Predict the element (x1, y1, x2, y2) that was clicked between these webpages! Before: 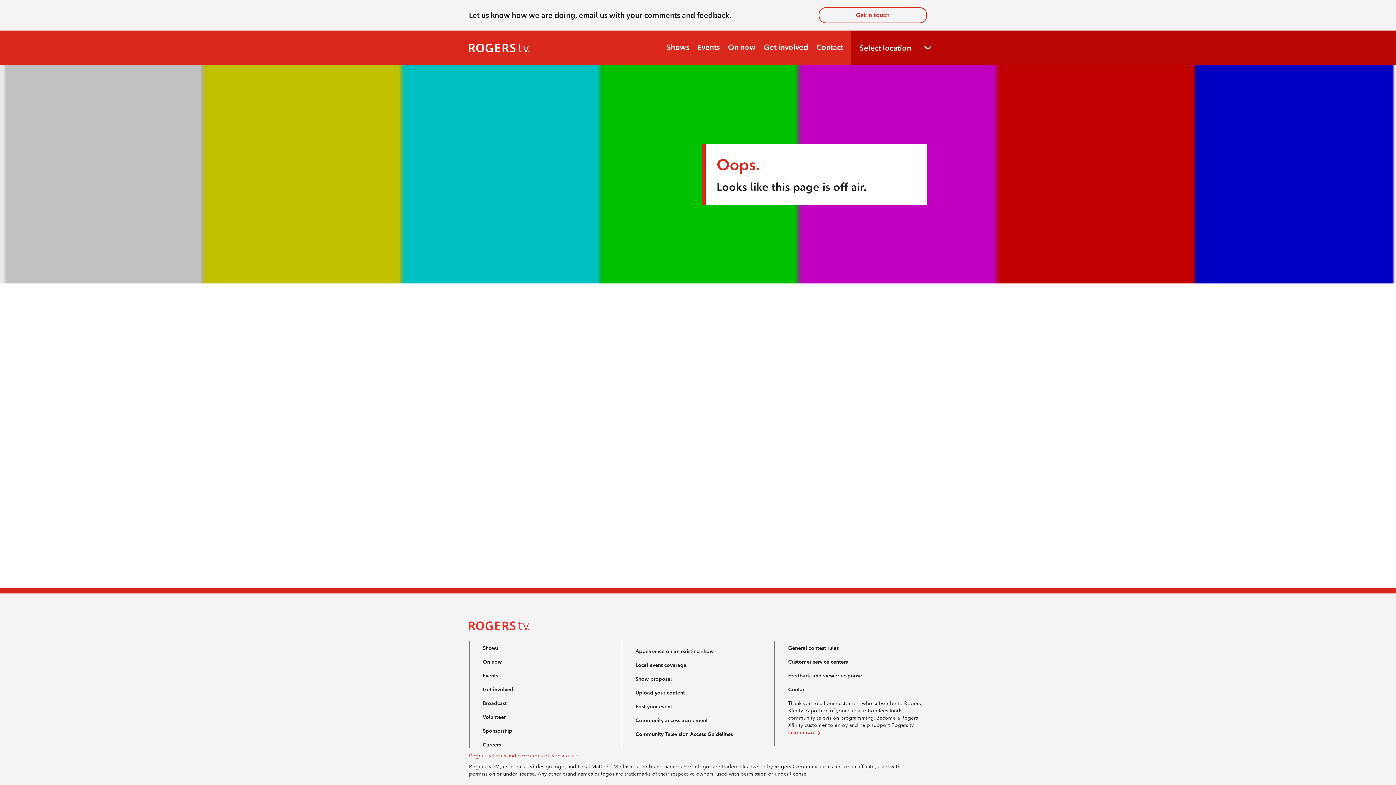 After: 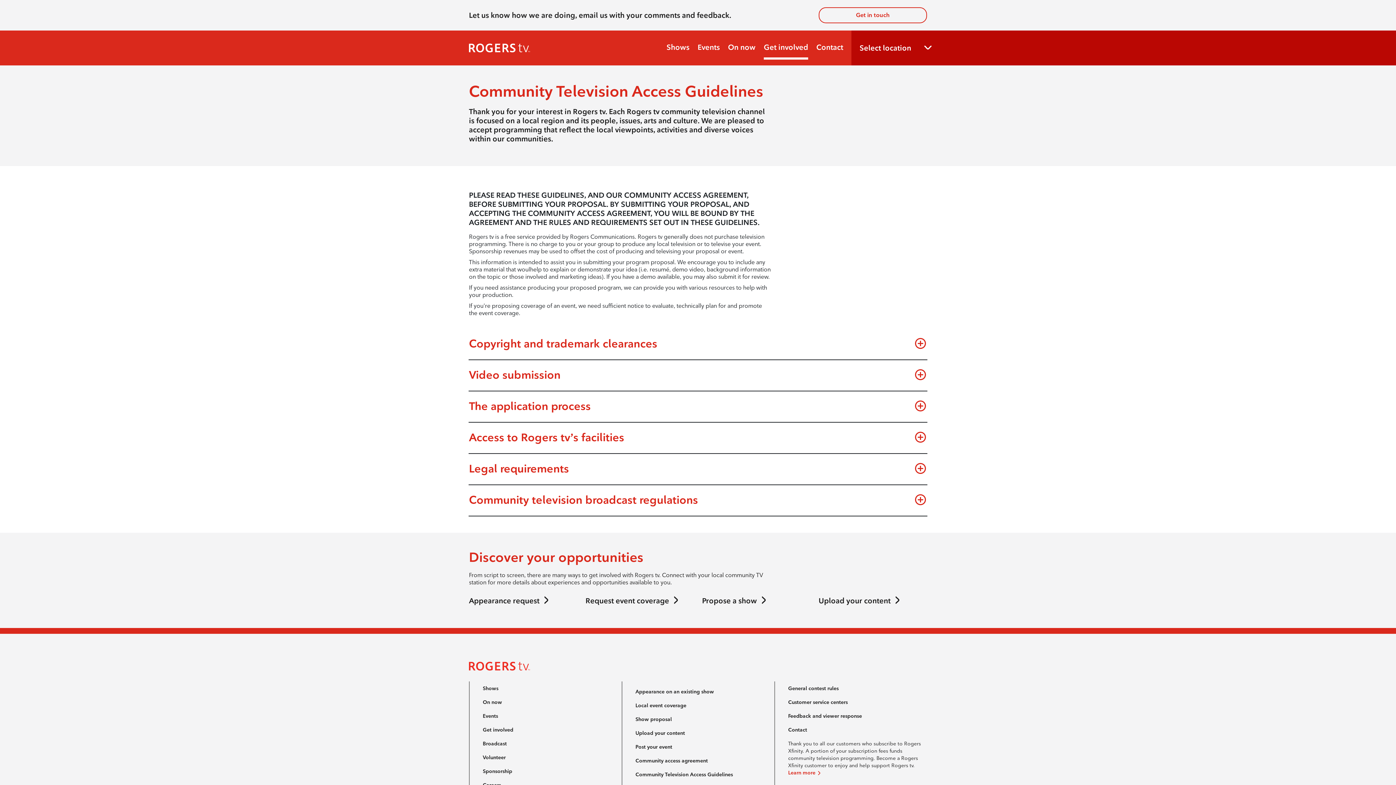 Action: label: Community Television Access Guidelines bbox: (635, 730, 733, 737)